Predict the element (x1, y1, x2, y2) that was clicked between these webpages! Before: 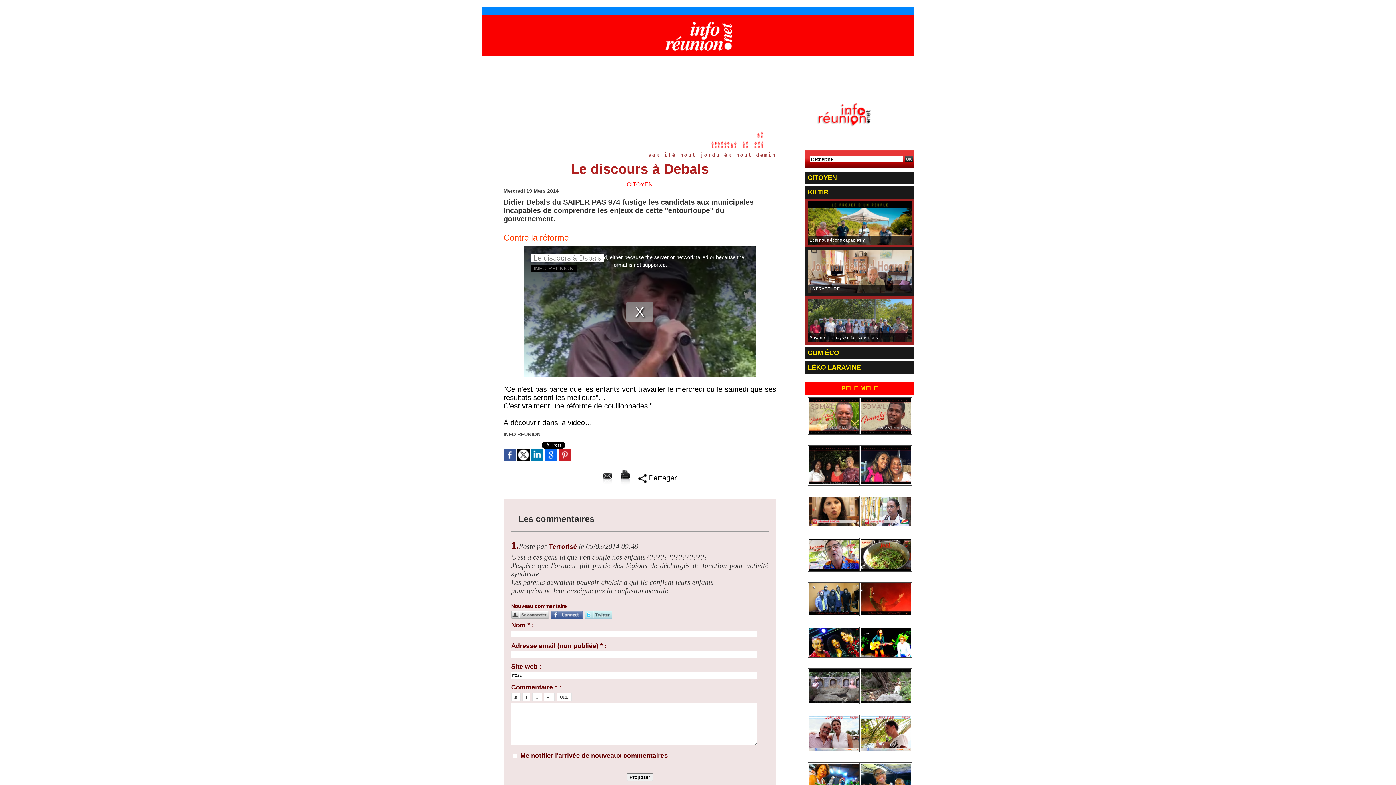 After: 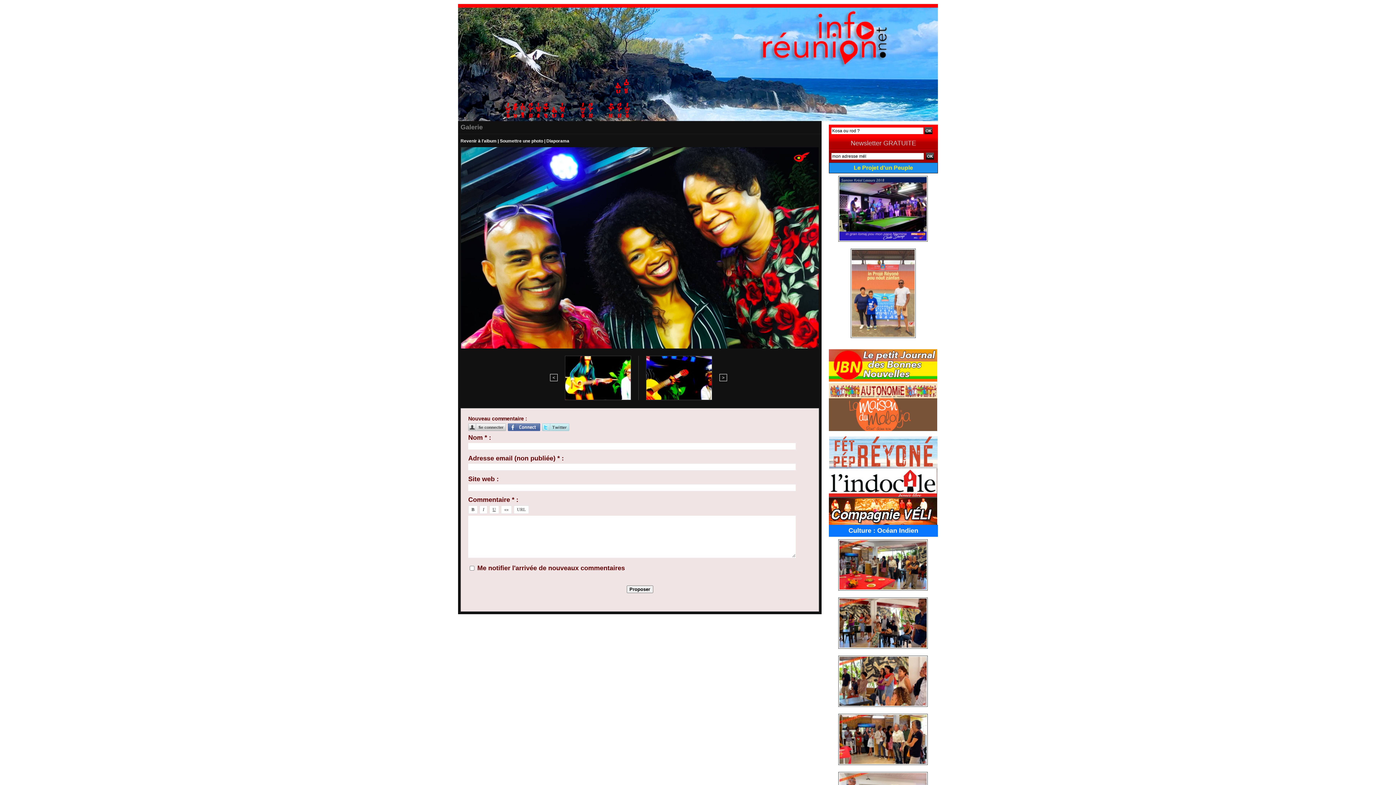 Action: bbox: (808, 627, 861, 631)